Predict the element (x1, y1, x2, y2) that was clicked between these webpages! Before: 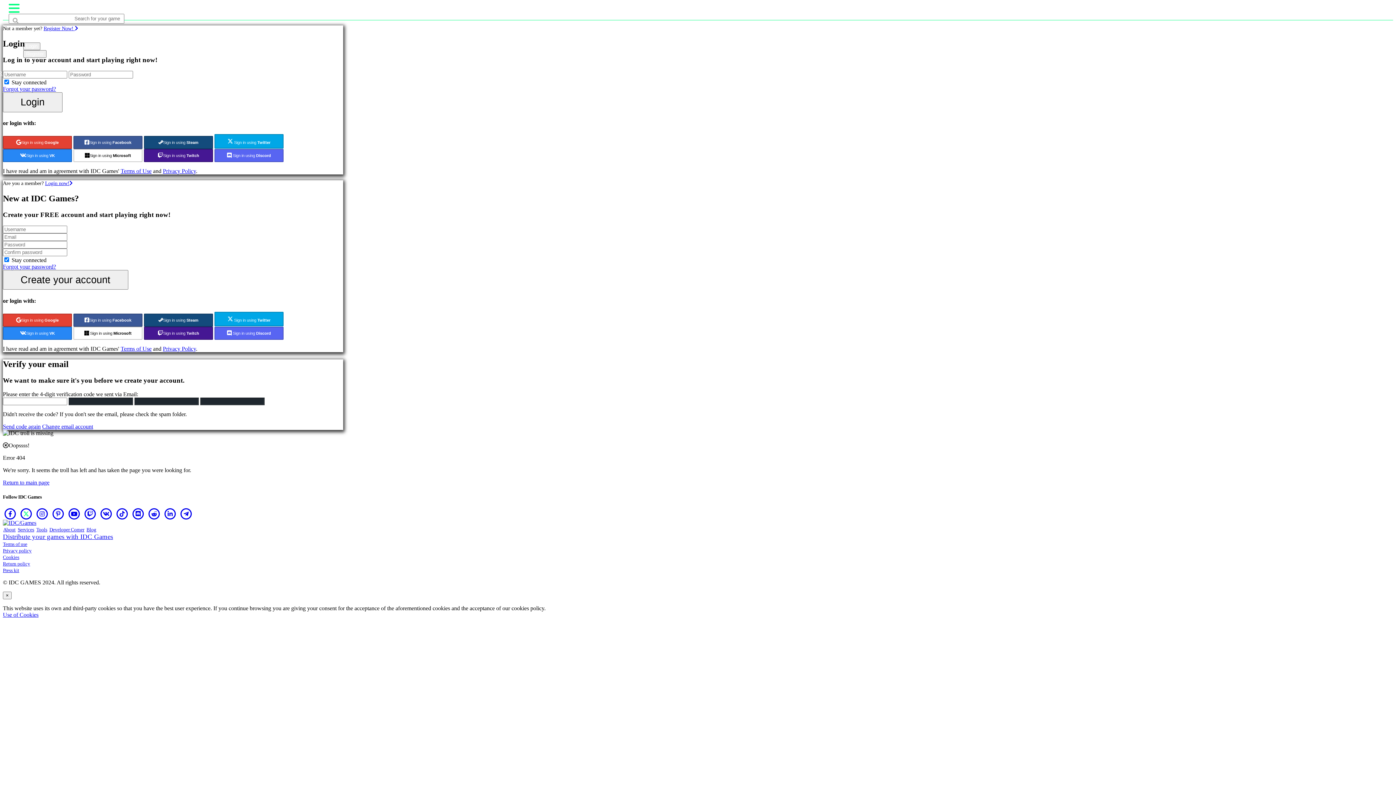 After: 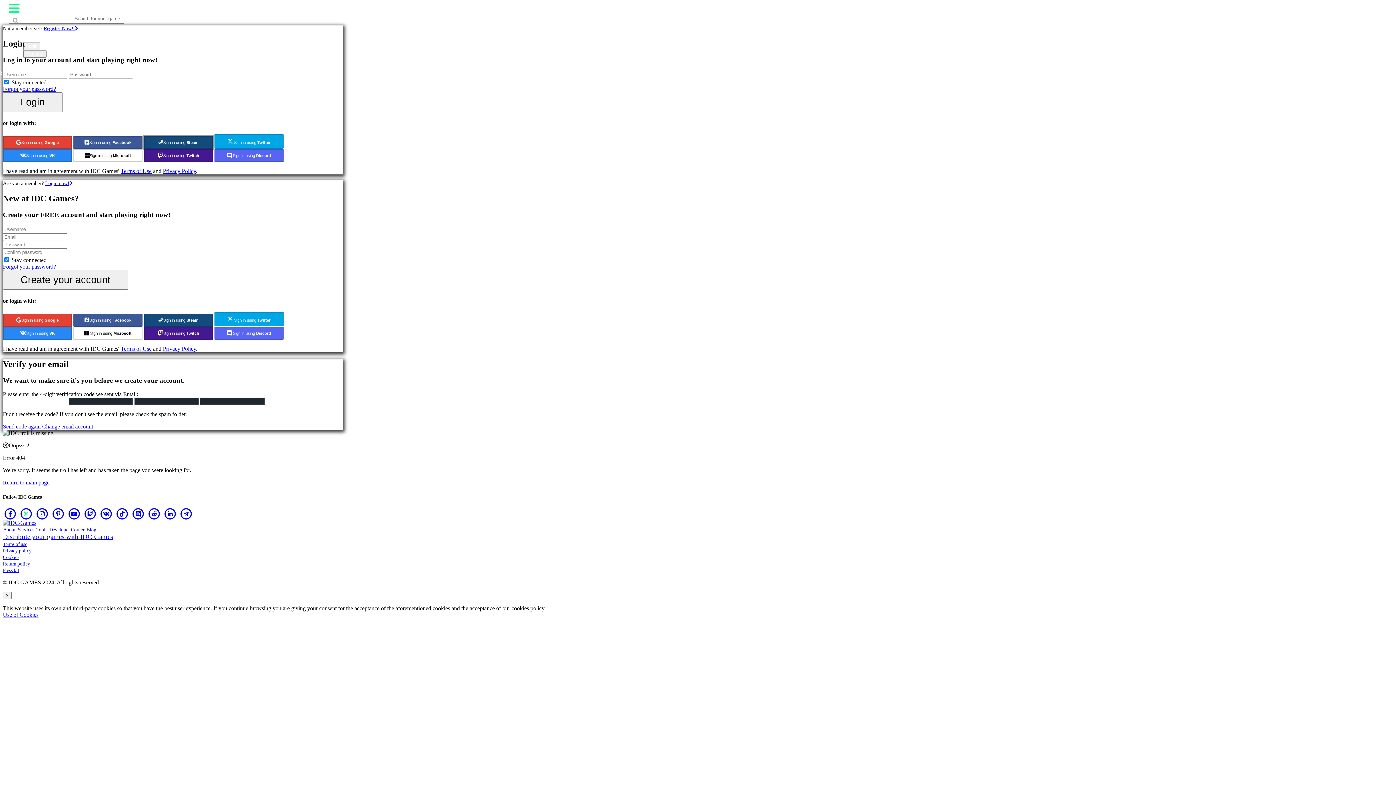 Action: label: Sign in using Steam bbox: (144, 136, 213, 149)